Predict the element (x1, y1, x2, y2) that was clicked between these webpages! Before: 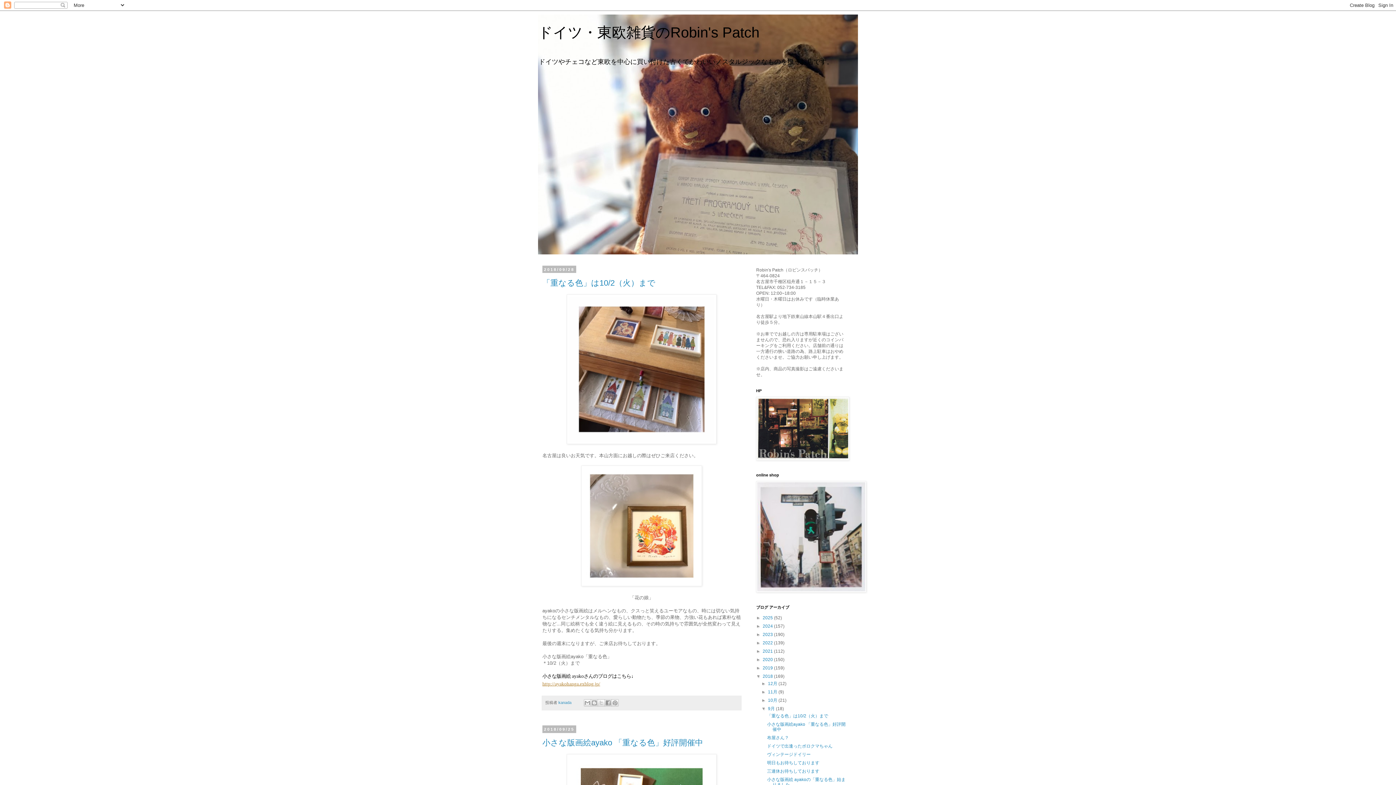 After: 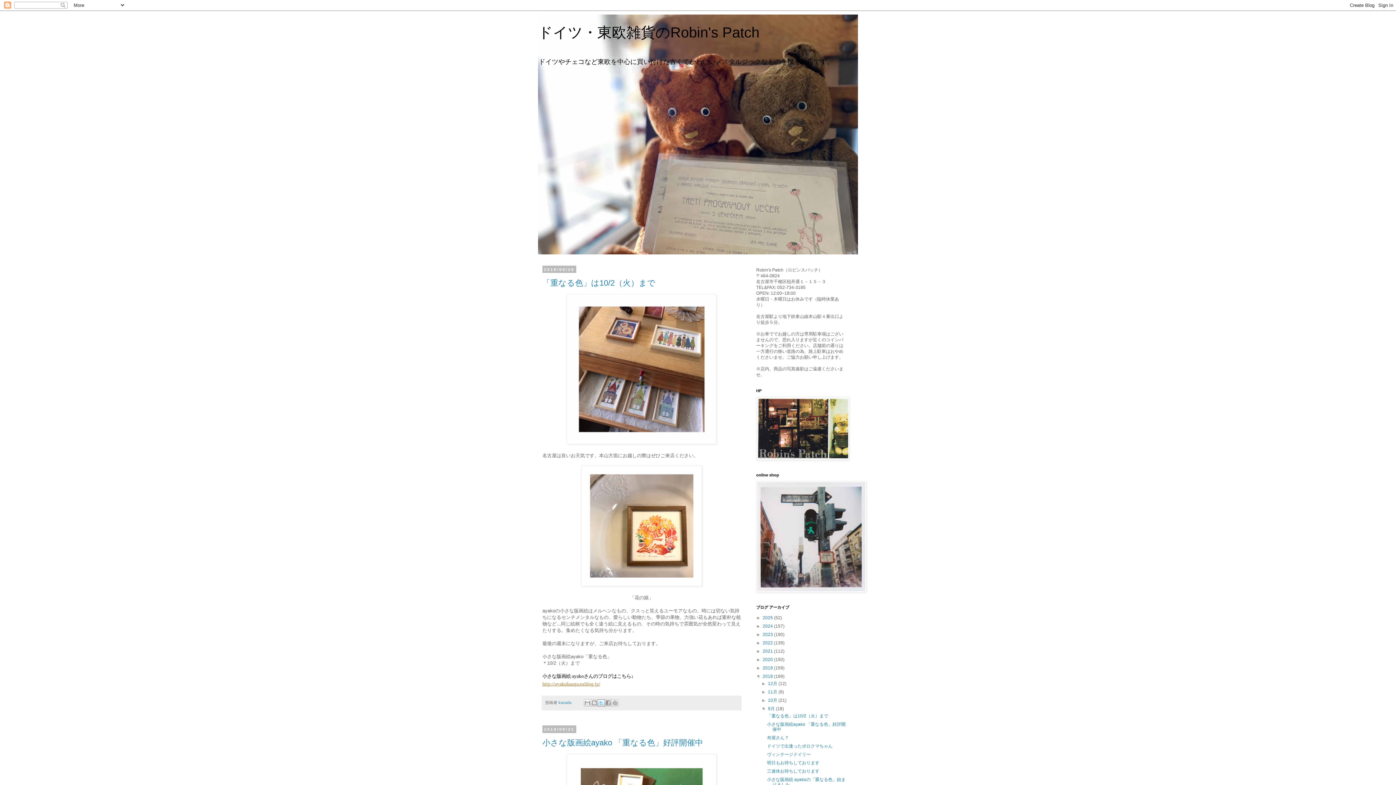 Action: label: X で共有 bbox: (597, 699, 605, 706)